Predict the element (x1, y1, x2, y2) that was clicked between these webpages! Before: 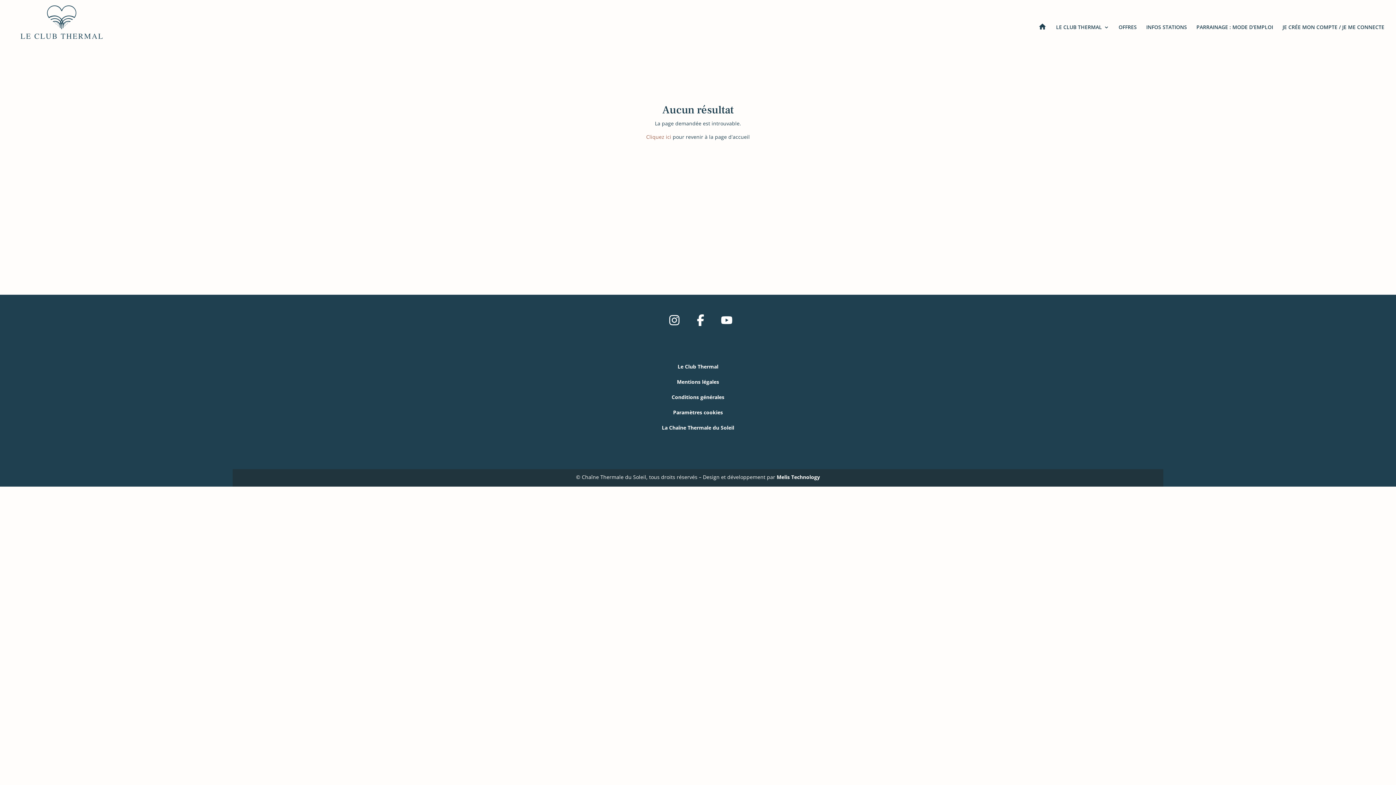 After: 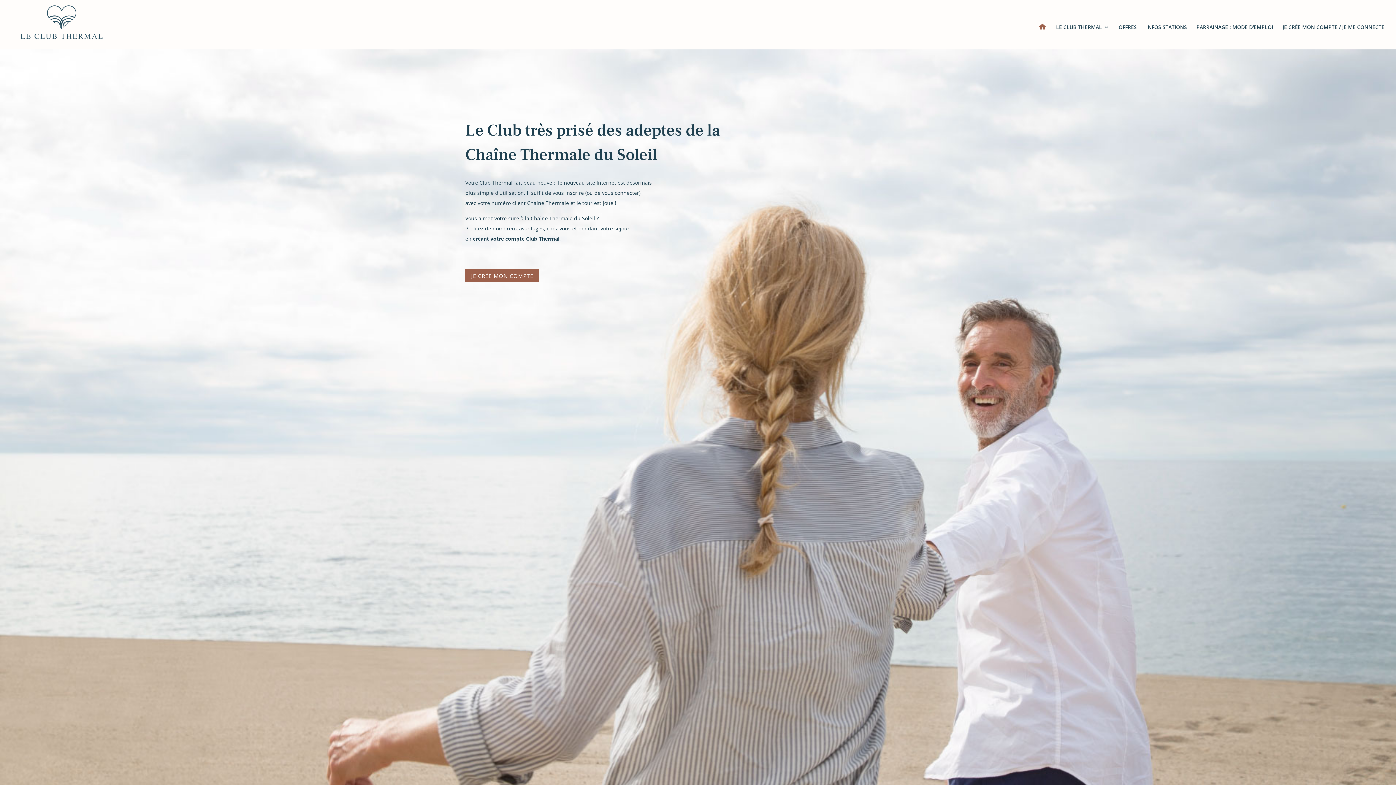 Action: label: Cliquez ici bbox: (646, 133, 671, 140)